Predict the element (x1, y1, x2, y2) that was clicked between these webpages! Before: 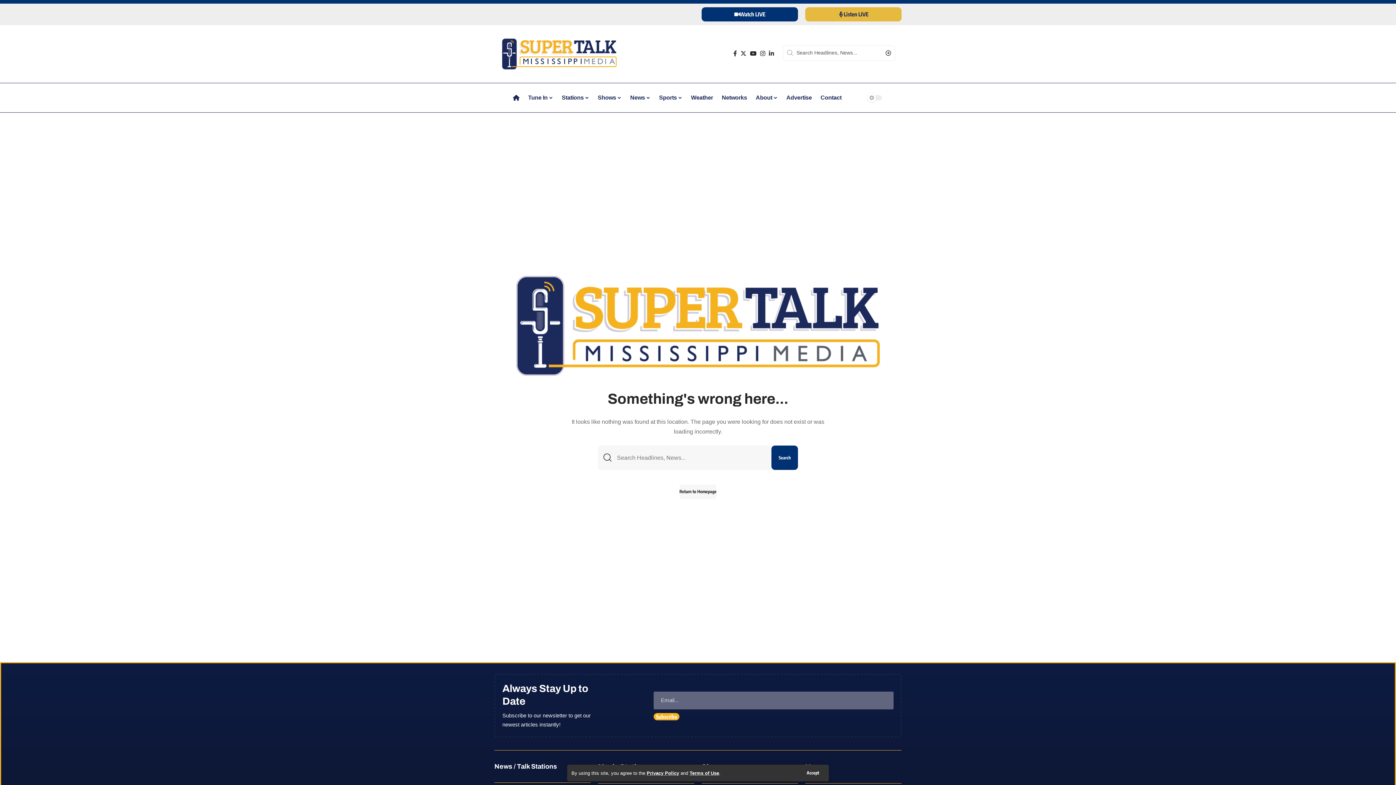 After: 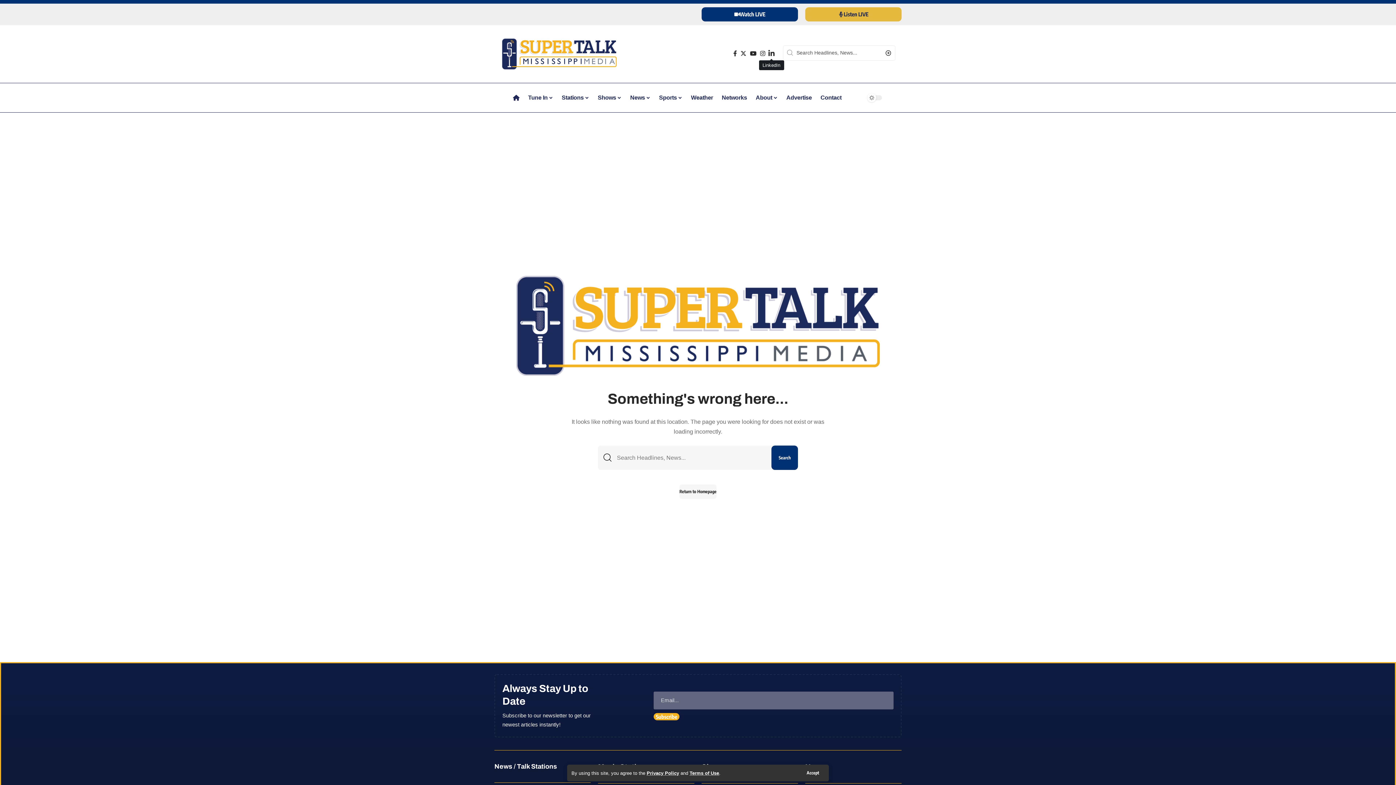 Action: bbox: (767, 48, 776, 58) label: LinkedIn